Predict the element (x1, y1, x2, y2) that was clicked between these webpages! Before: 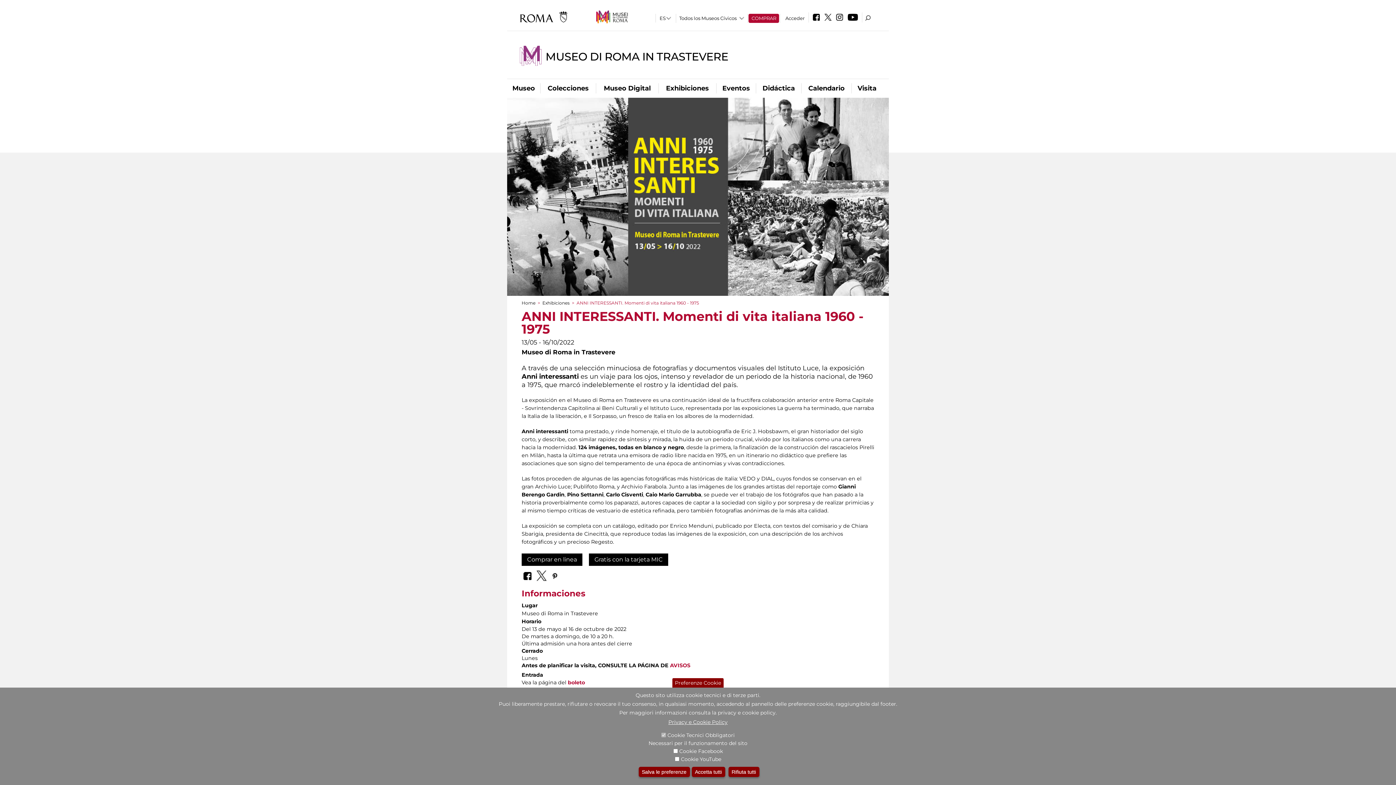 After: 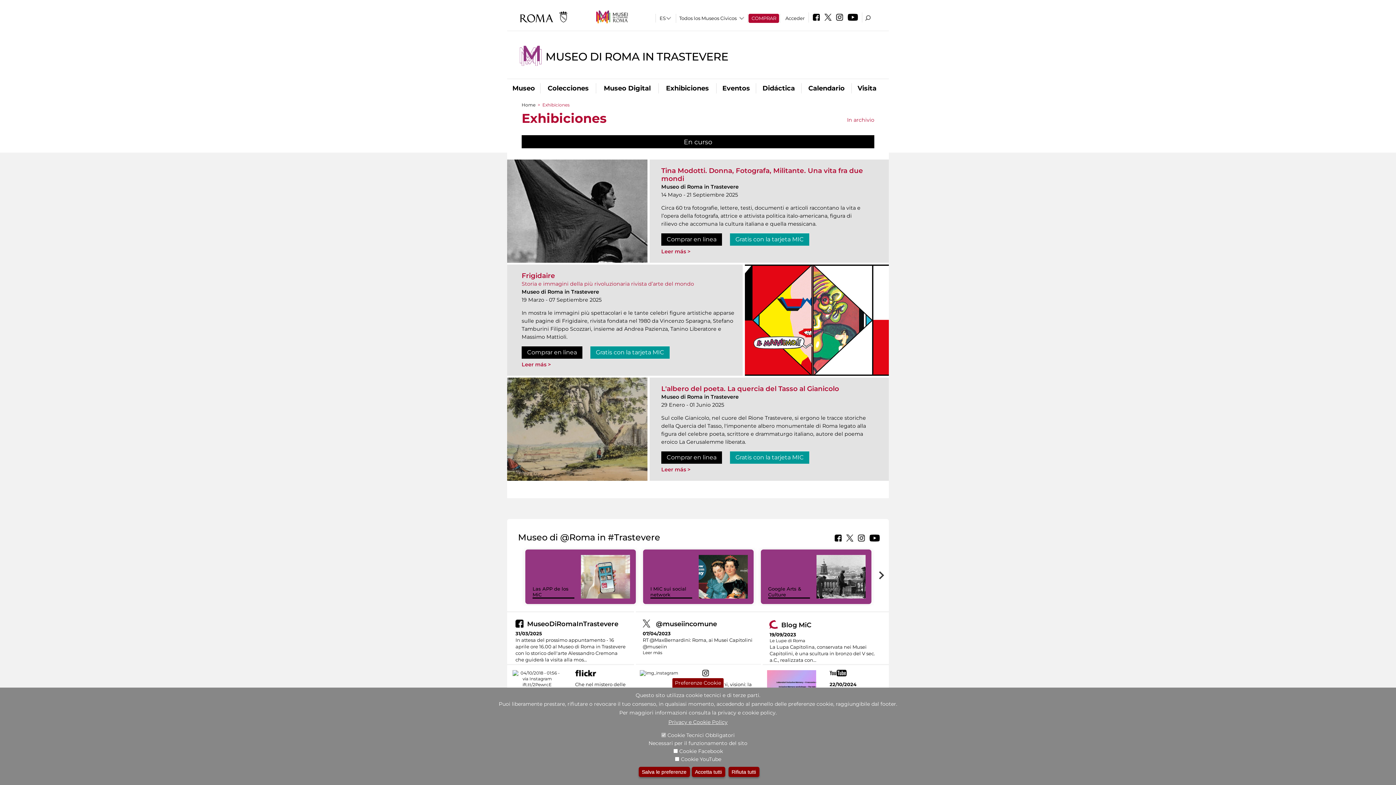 Action: bbox: (658, 83, 716, 93) label: Exhibiciones